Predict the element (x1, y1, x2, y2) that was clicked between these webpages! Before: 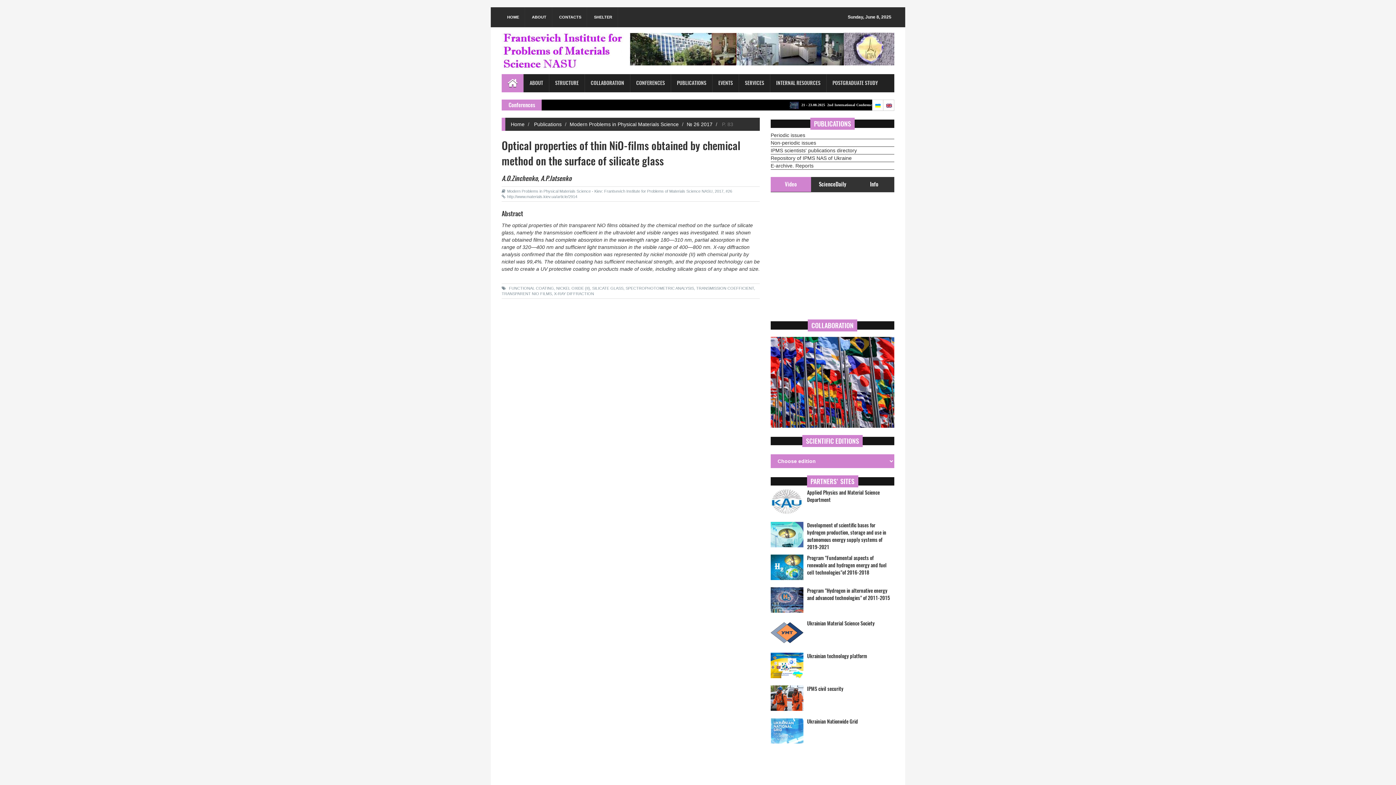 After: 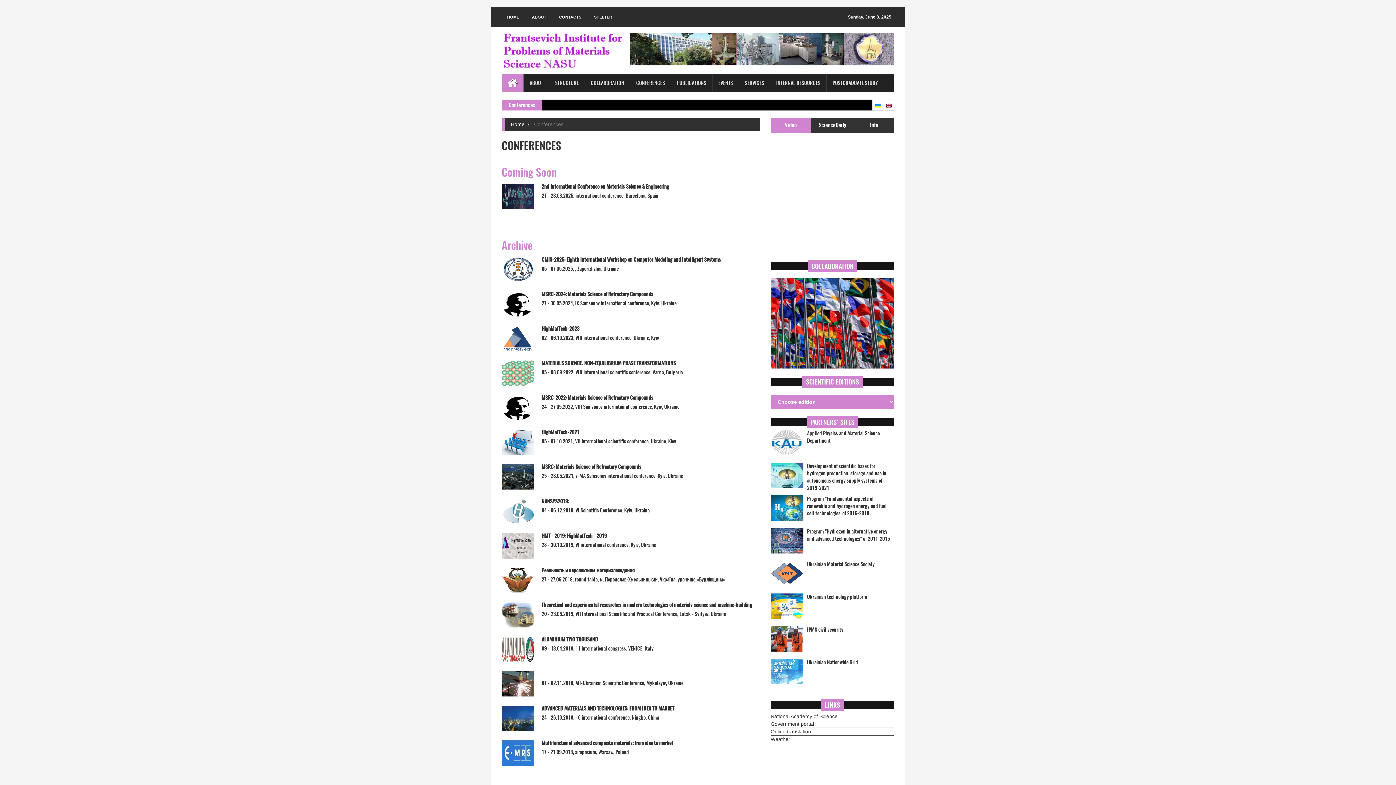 Action: bbox: (630, 74, 670, 92) label: CONFERENCES